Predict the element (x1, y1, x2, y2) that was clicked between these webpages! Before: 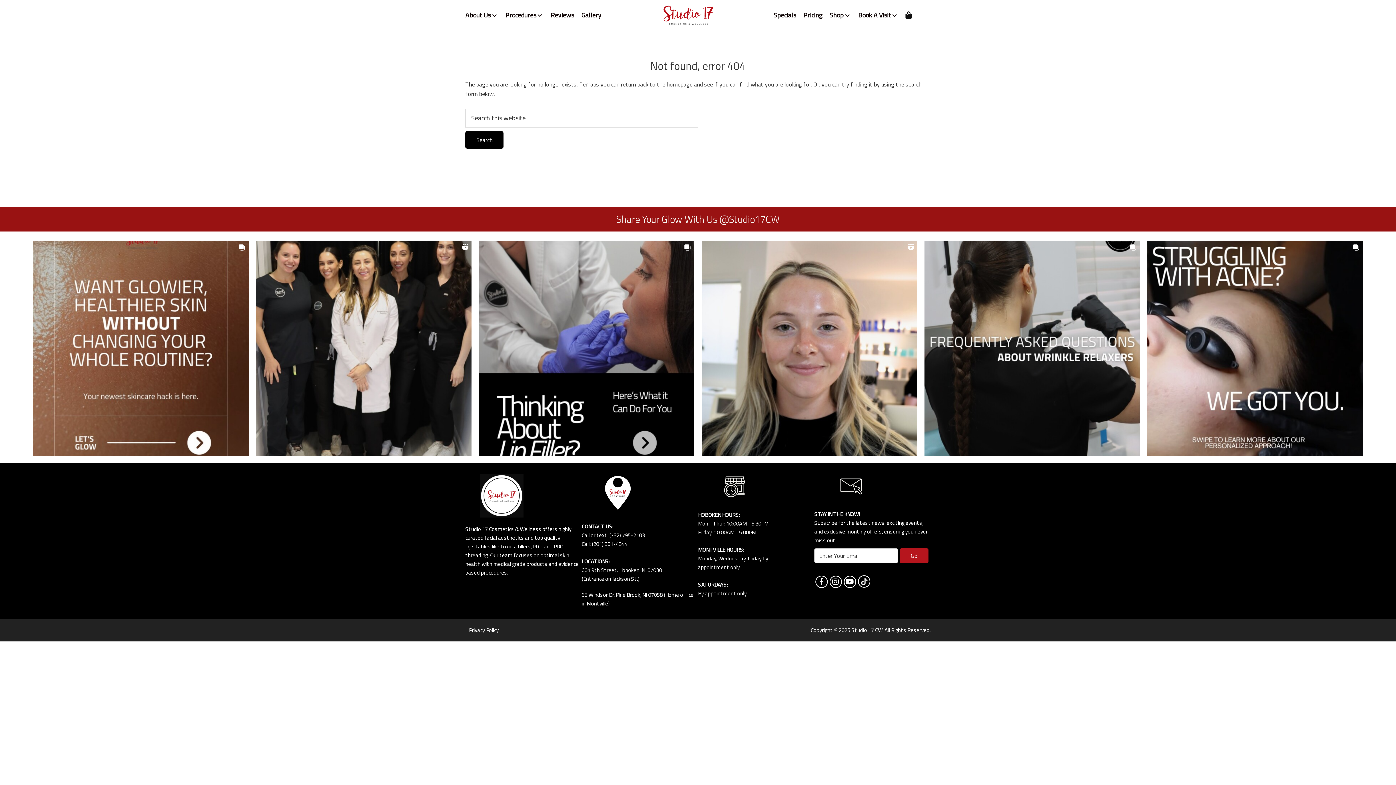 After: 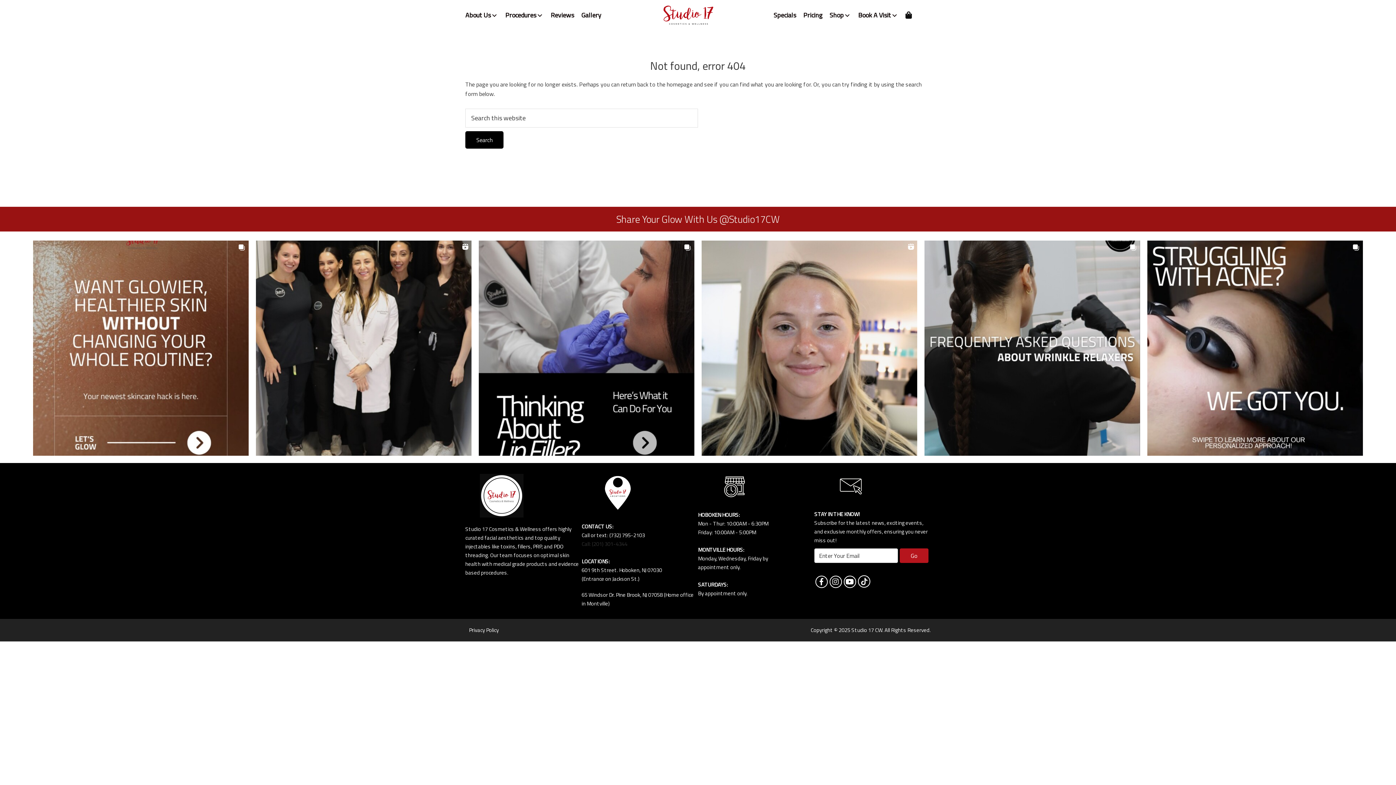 Action: label: Call: (201) 301-4344 bbox: (581, 540, 627, 548)